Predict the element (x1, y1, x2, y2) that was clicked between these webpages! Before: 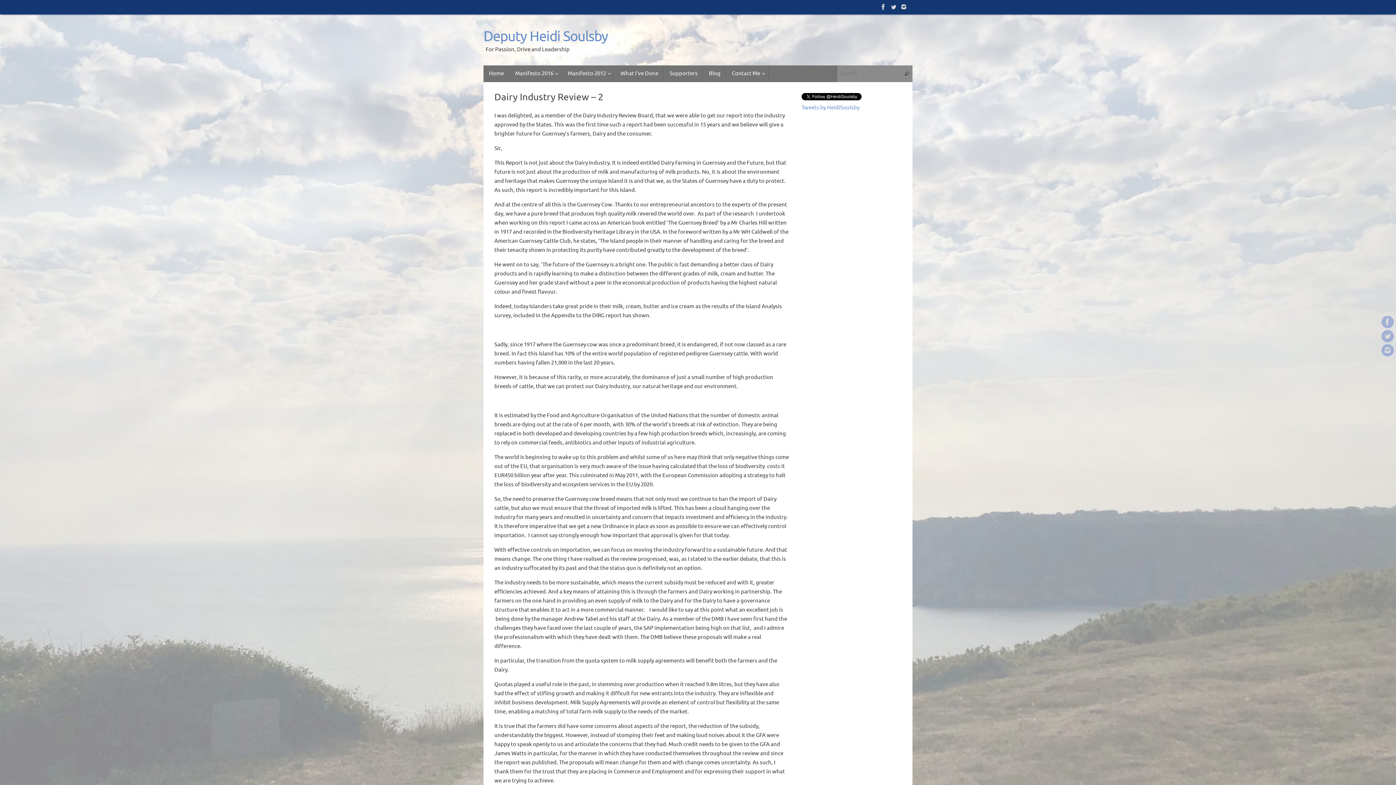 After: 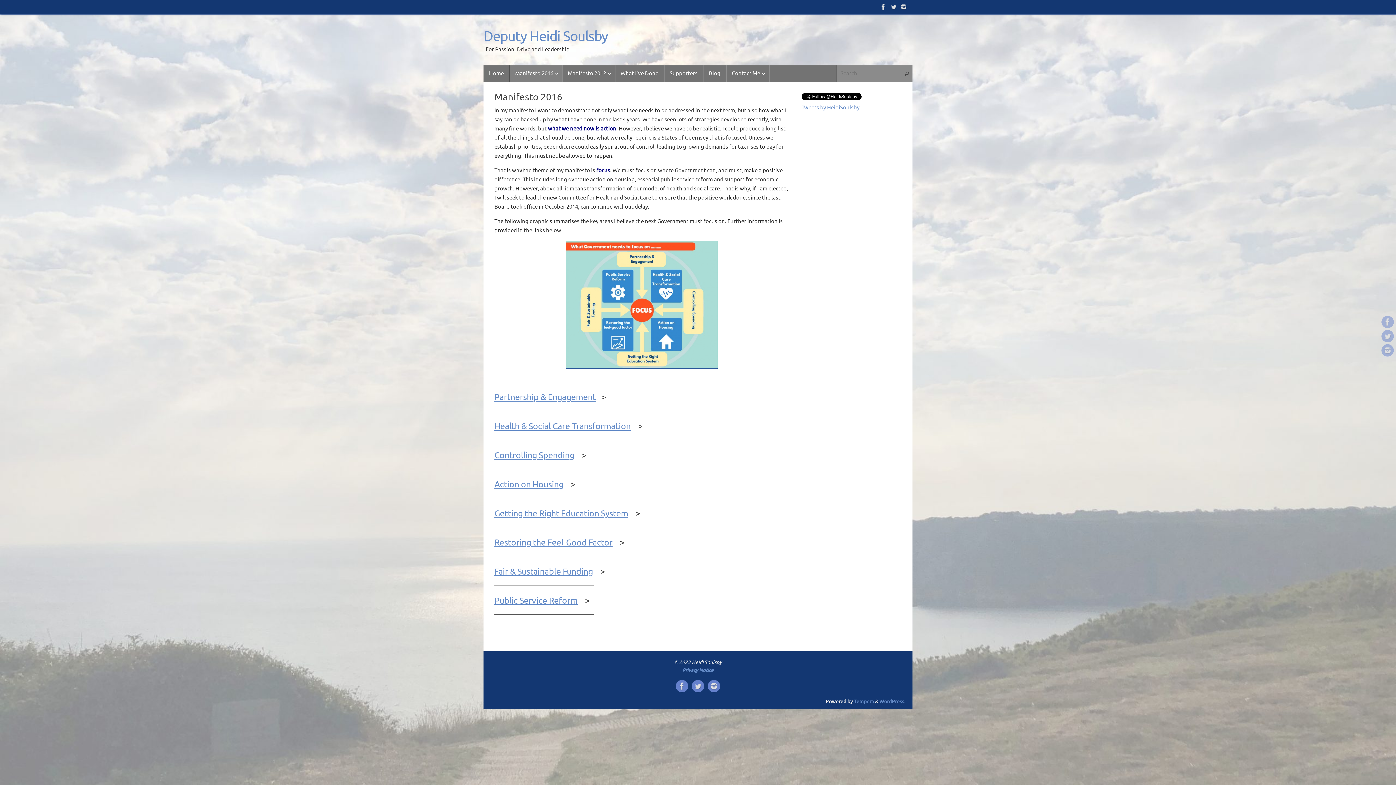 Action: label: Manifesto 2016 bbox: (509, 65, 562, 82)